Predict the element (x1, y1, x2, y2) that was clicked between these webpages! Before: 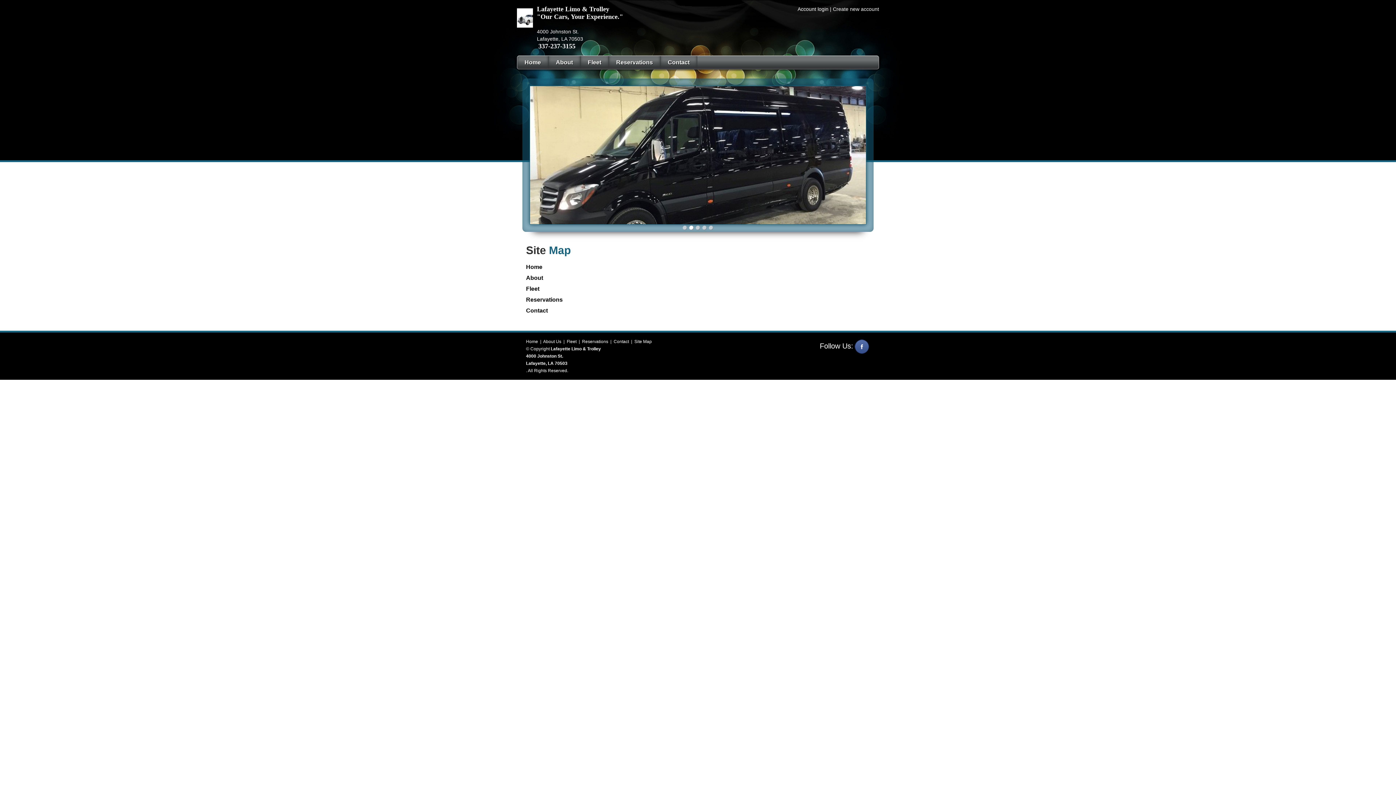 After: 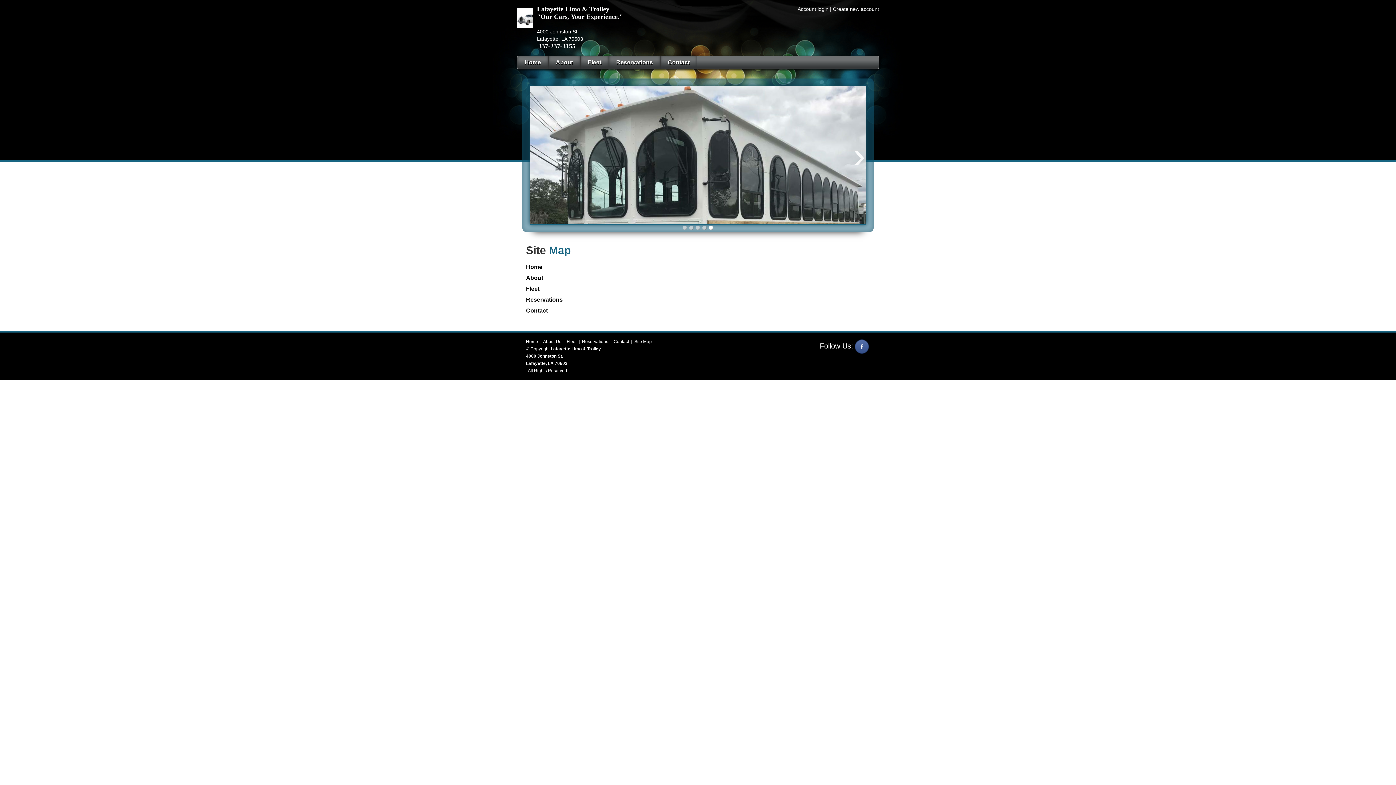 Action: bbox: (853, 137, 865, 173) label: ›